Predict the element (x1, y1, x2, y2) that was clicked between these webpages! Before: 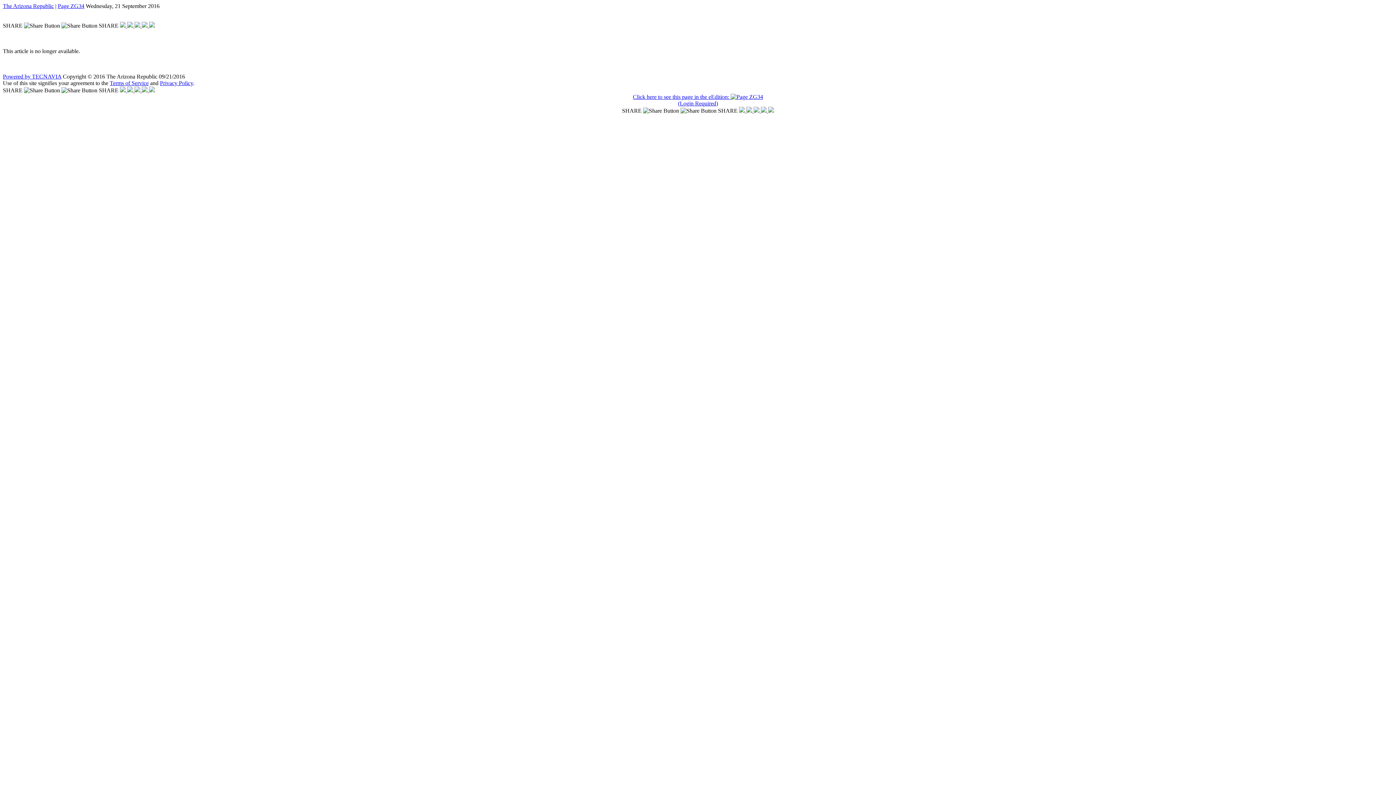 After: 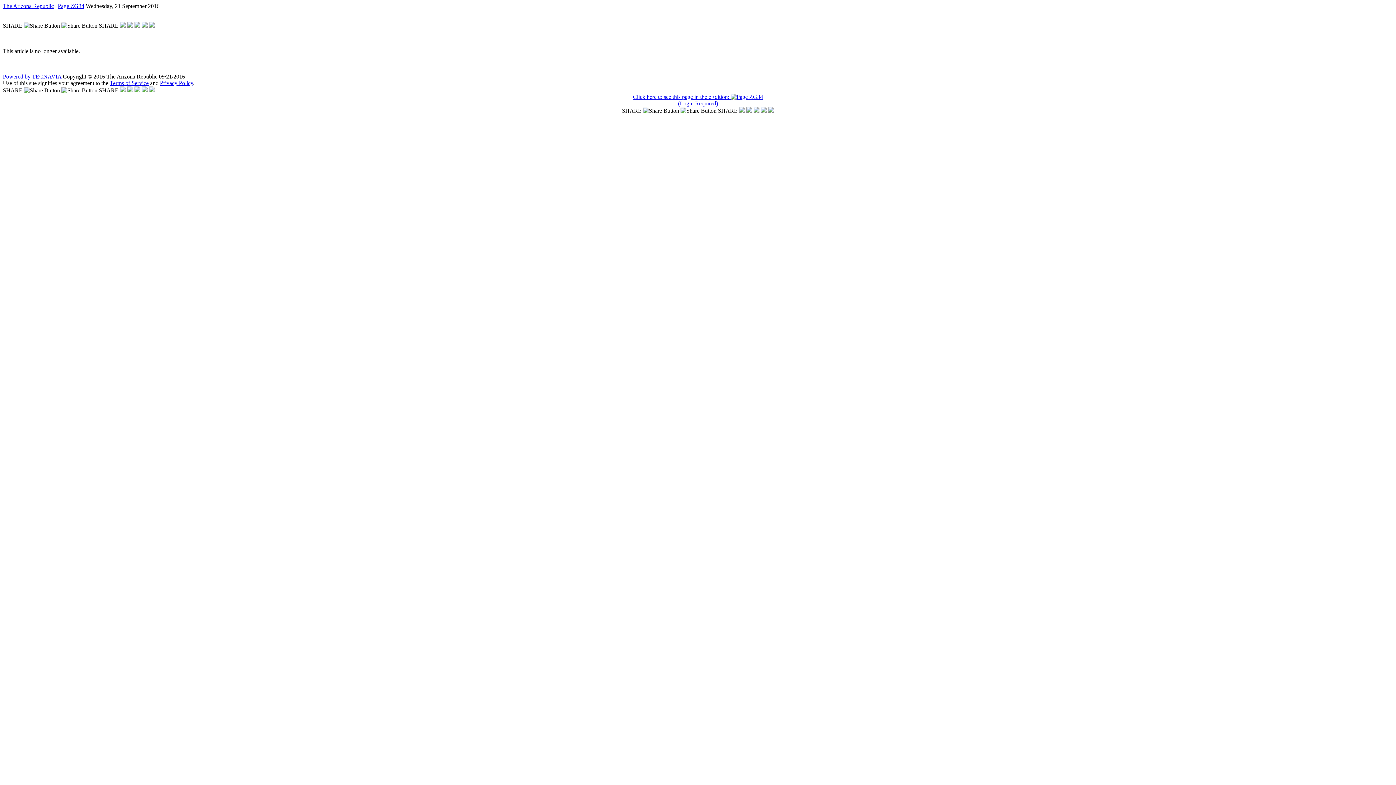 Action: label:   bbox: (141, 22, 149, 28)